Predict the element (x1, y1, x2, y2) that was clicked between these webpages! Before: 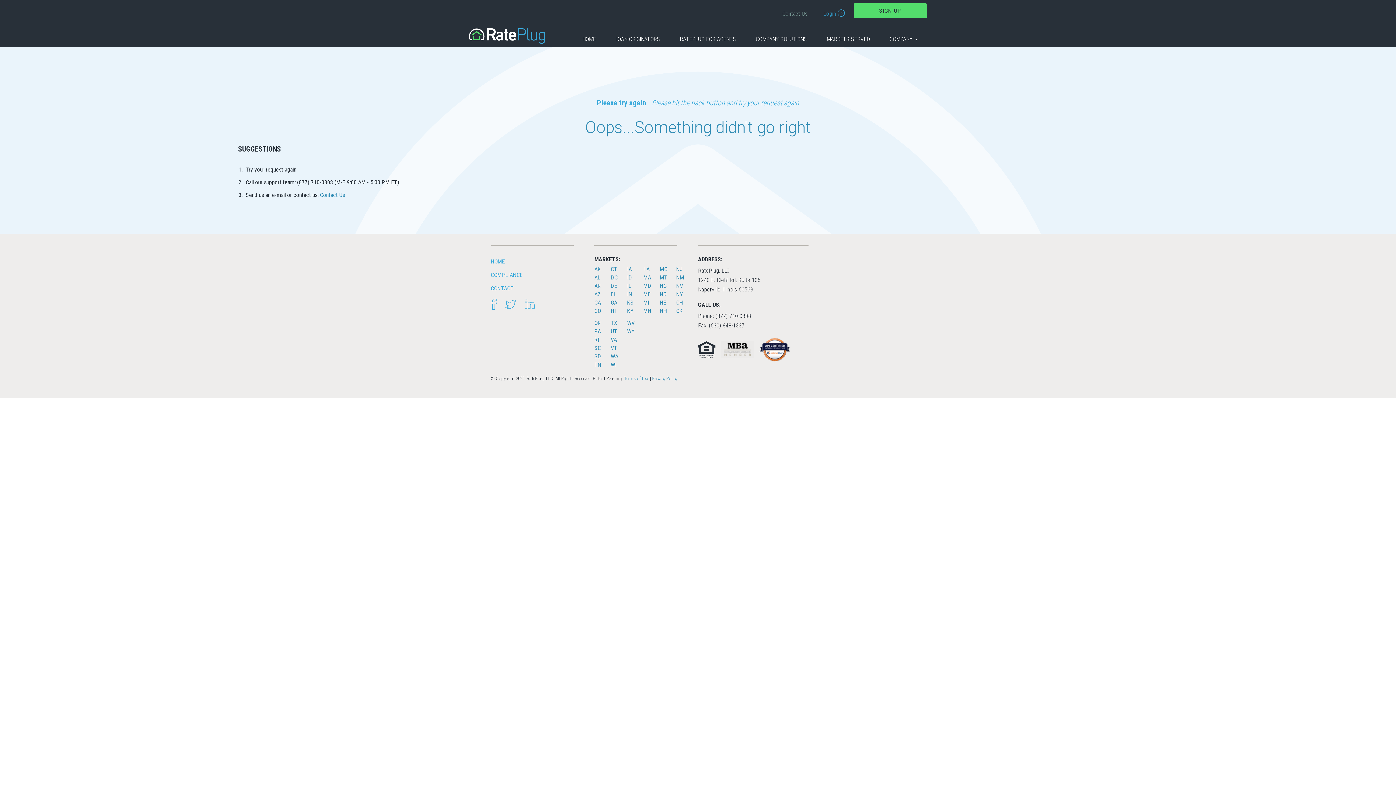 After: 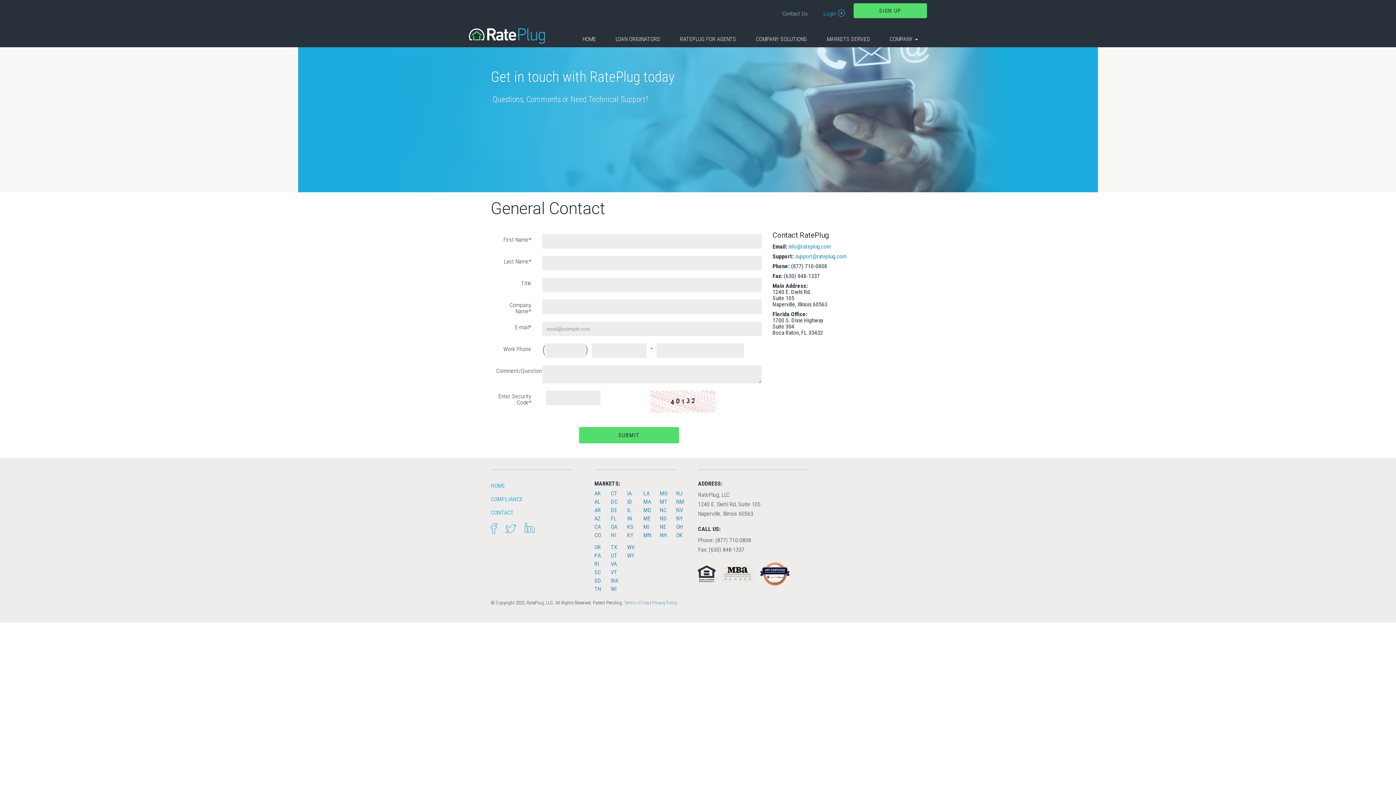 Action: label: Contact Us bbox: (782, 10, 807, 16)